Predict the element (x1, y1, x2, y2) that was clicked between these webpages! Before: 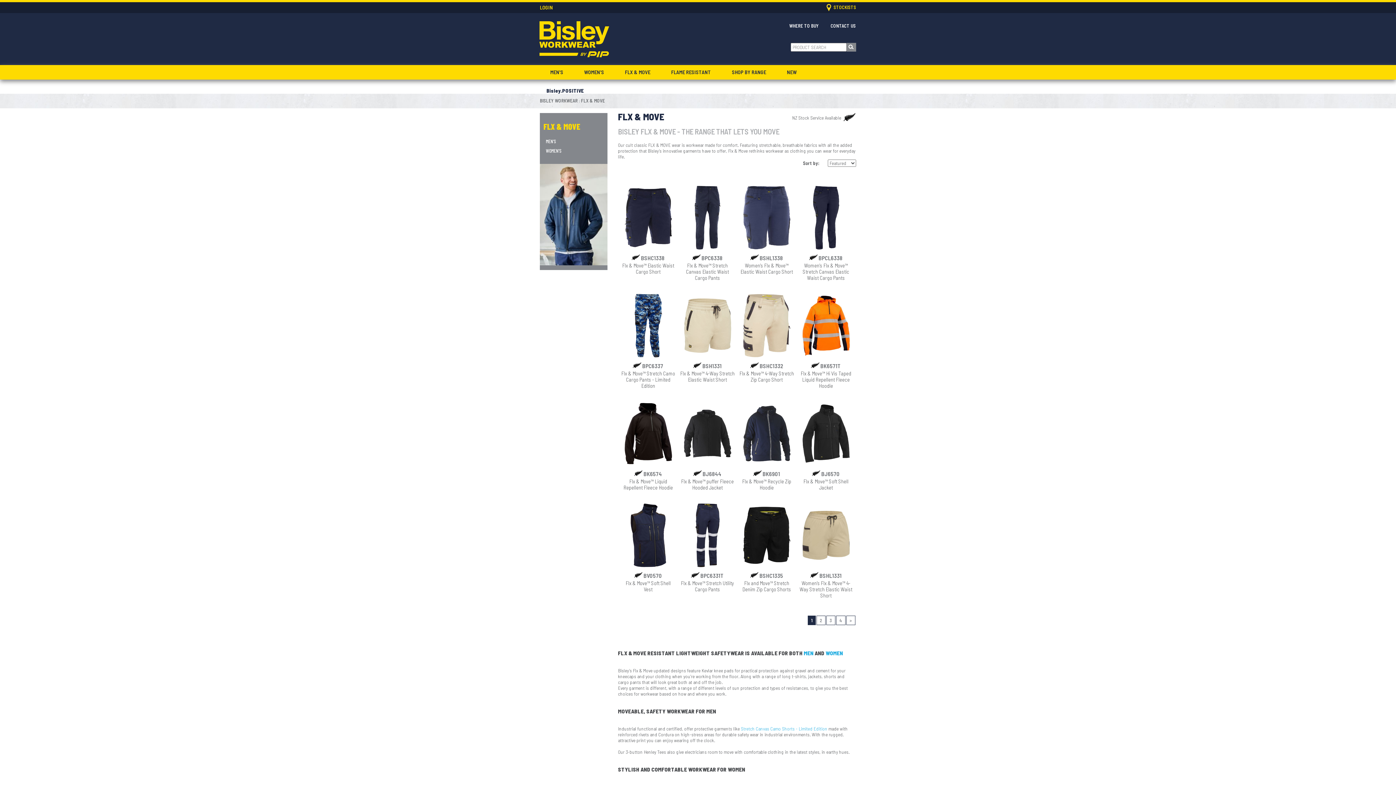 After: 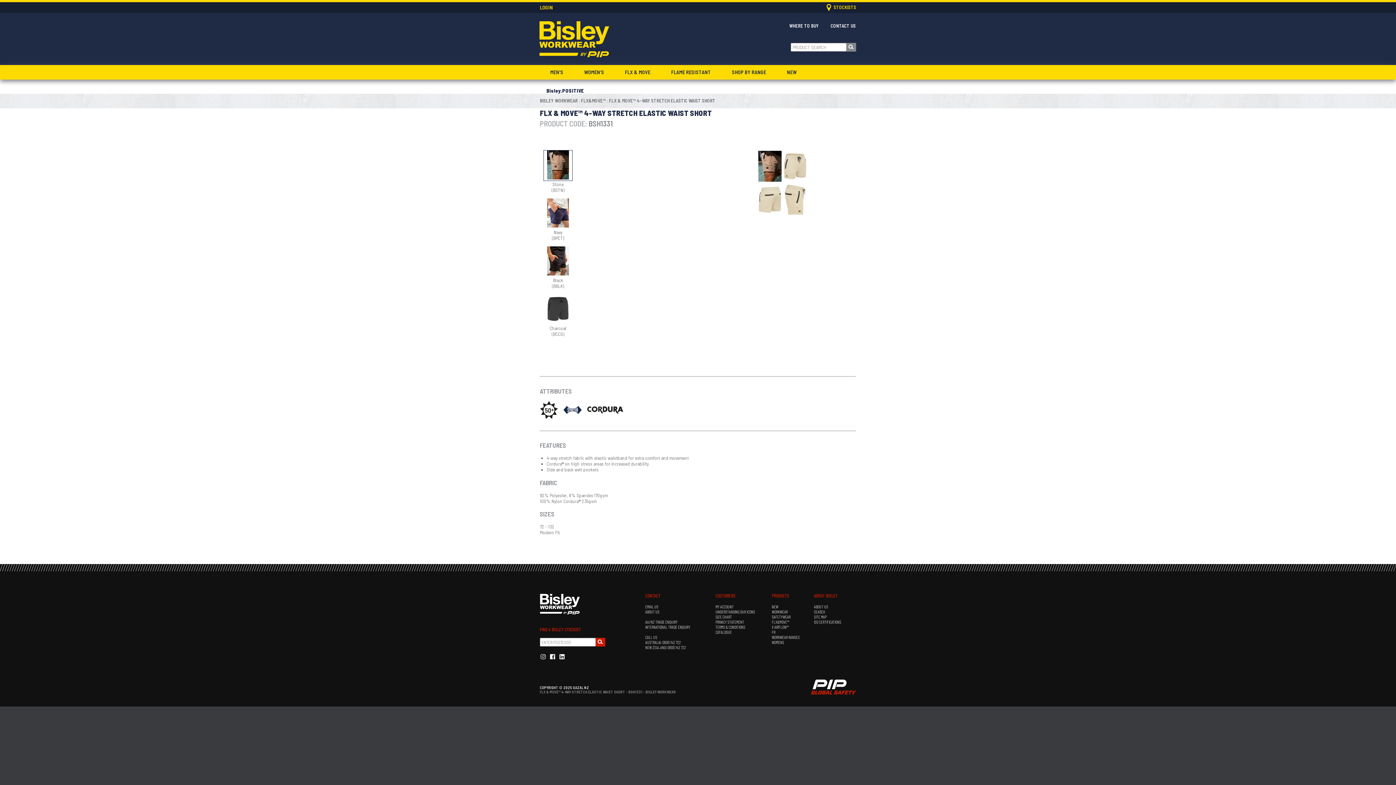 Action: bbox: (683, 353, 732, 359)